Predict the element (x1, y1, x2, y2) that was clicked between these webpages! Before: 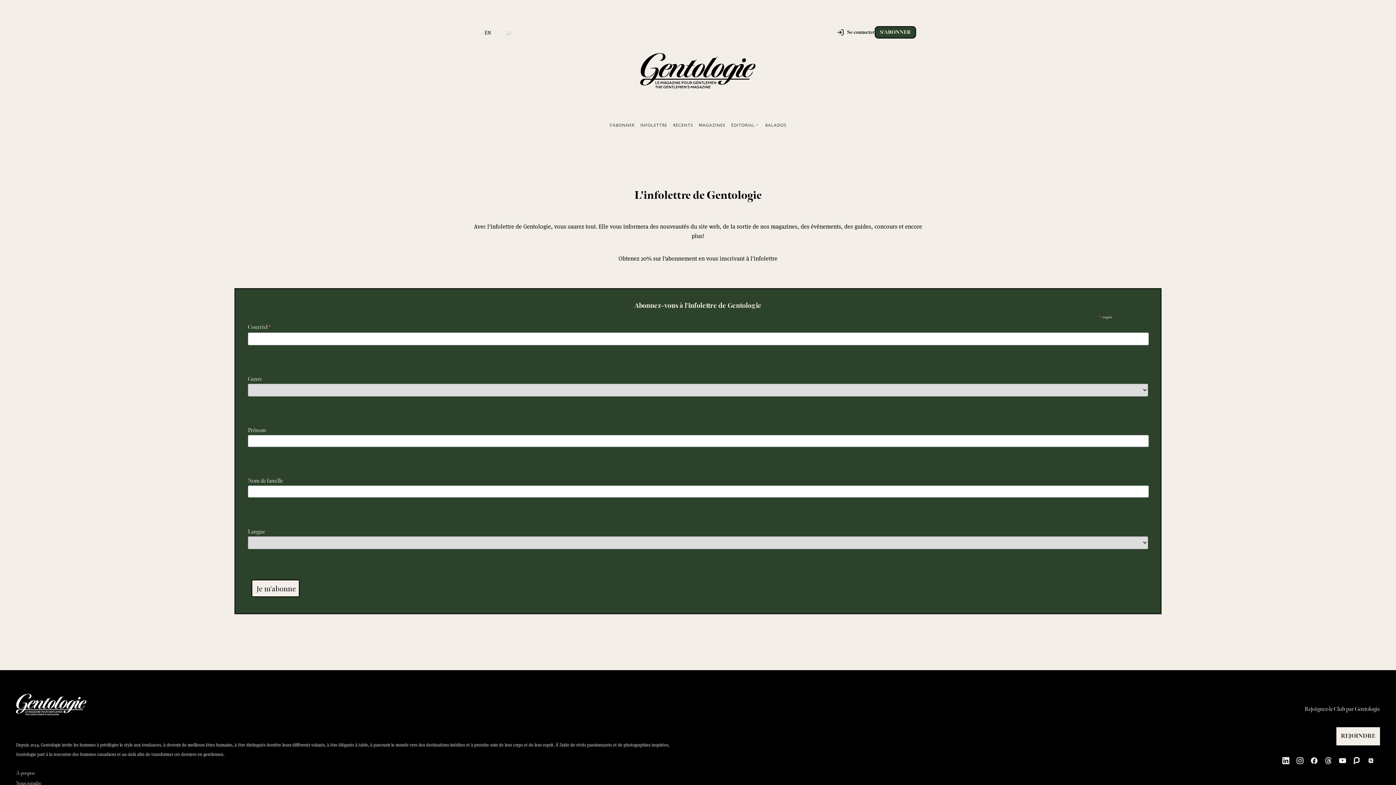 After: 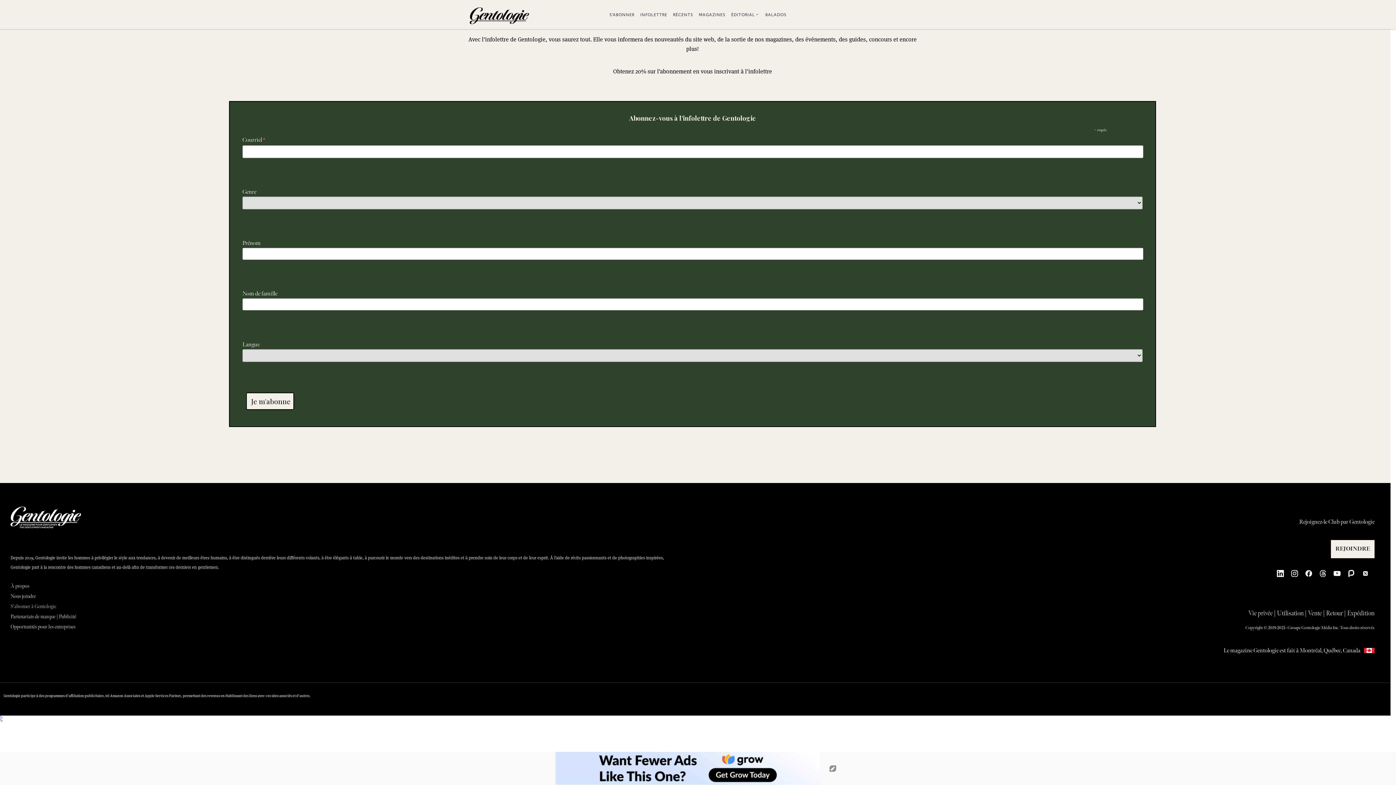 Action: bbox: (1353, 764, 1366, 772)